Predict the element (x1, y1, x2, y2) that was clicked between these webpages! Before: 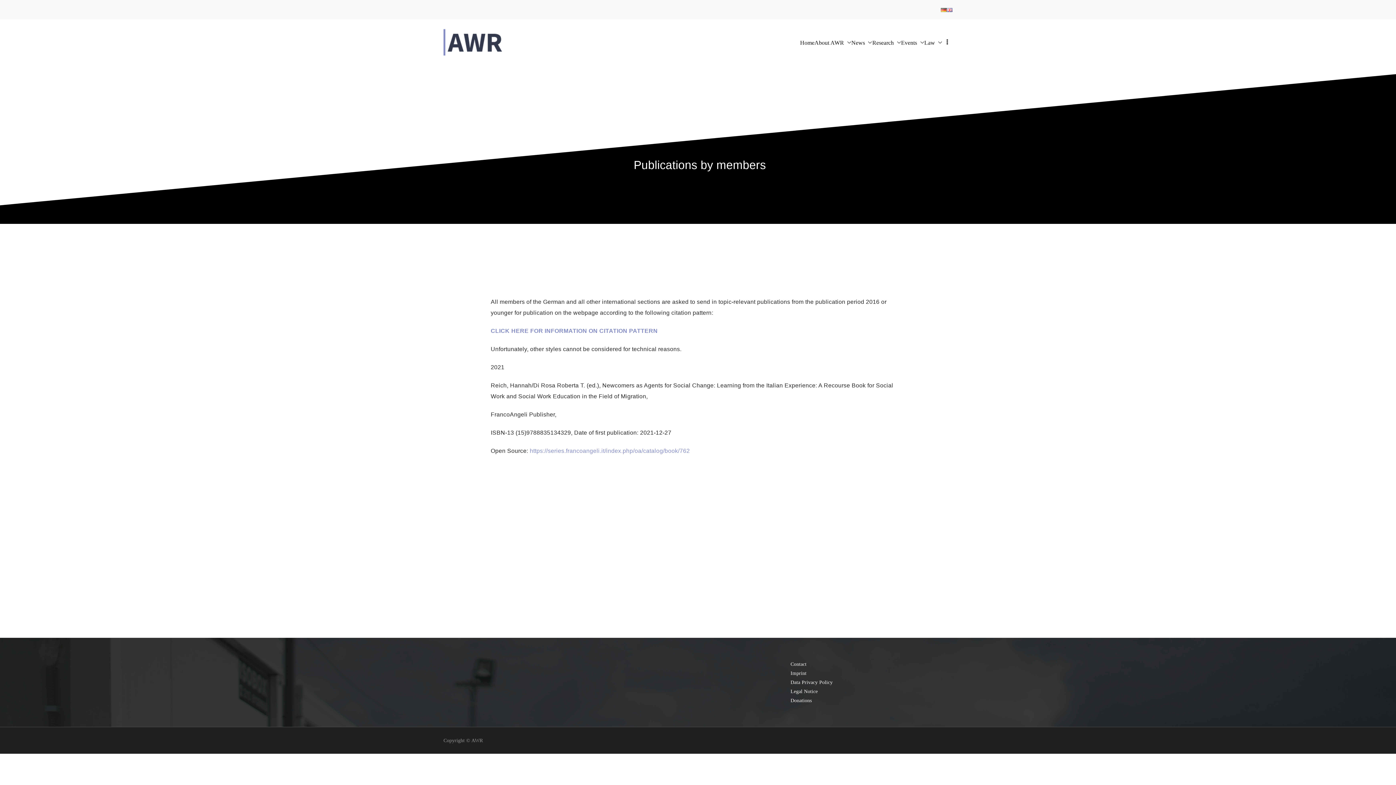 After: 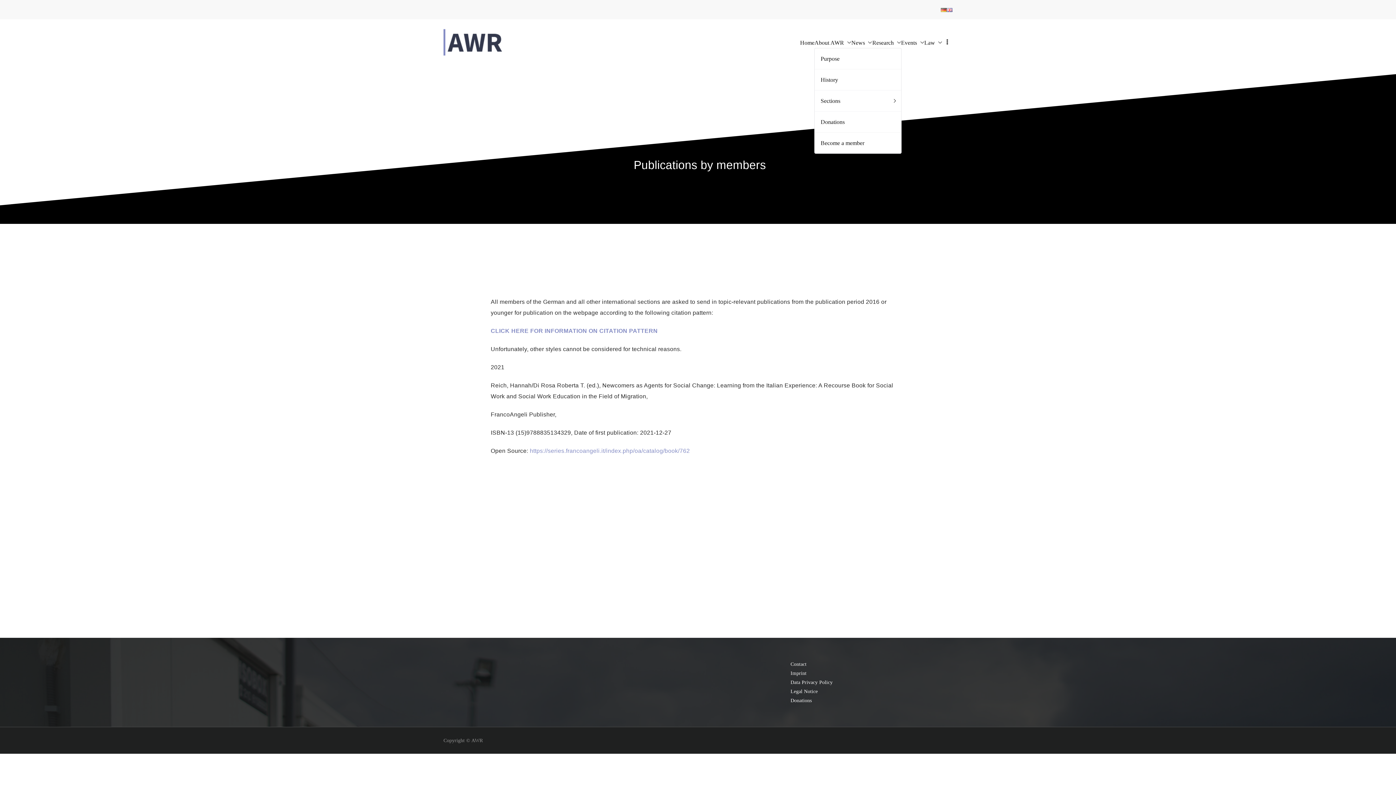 Action: bbox: (814, 37, 851, 47) label: About AWR